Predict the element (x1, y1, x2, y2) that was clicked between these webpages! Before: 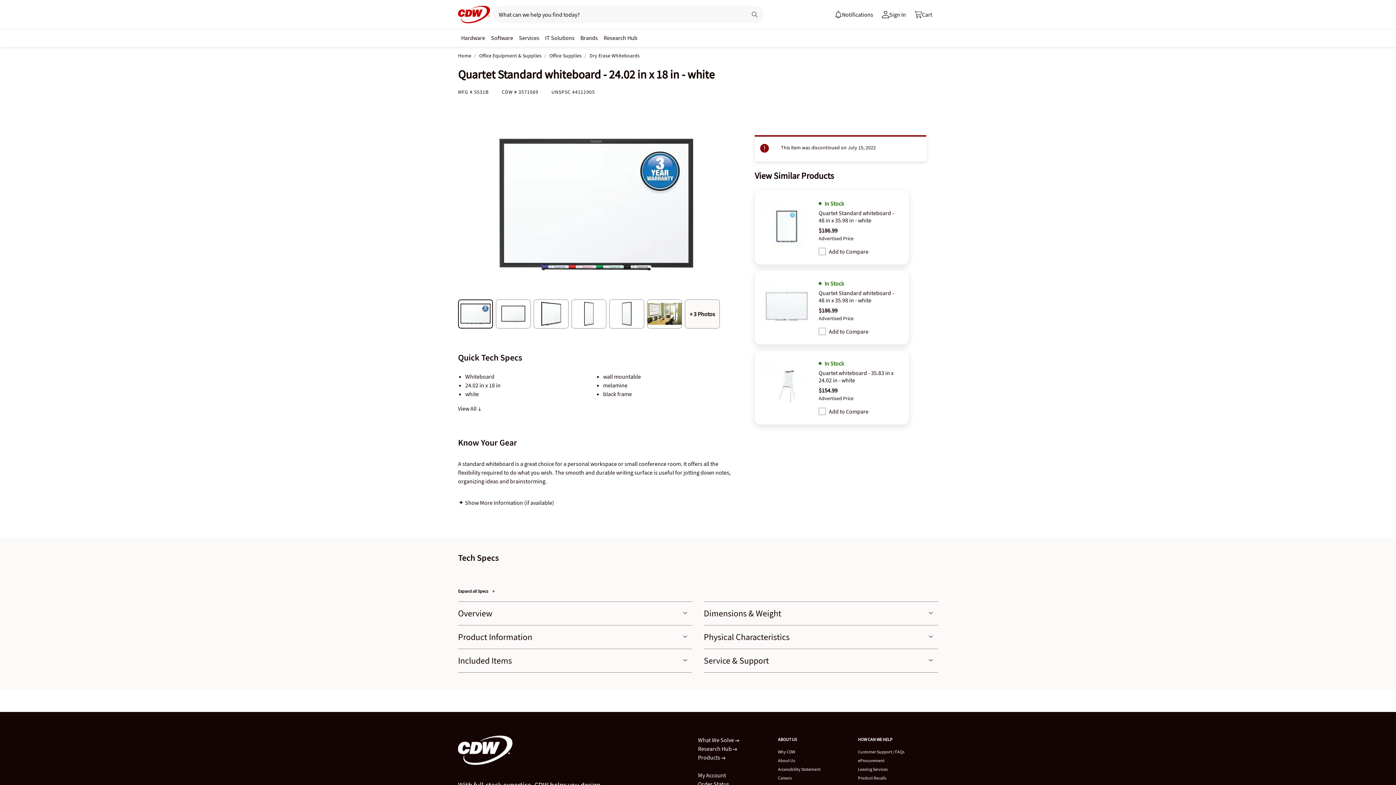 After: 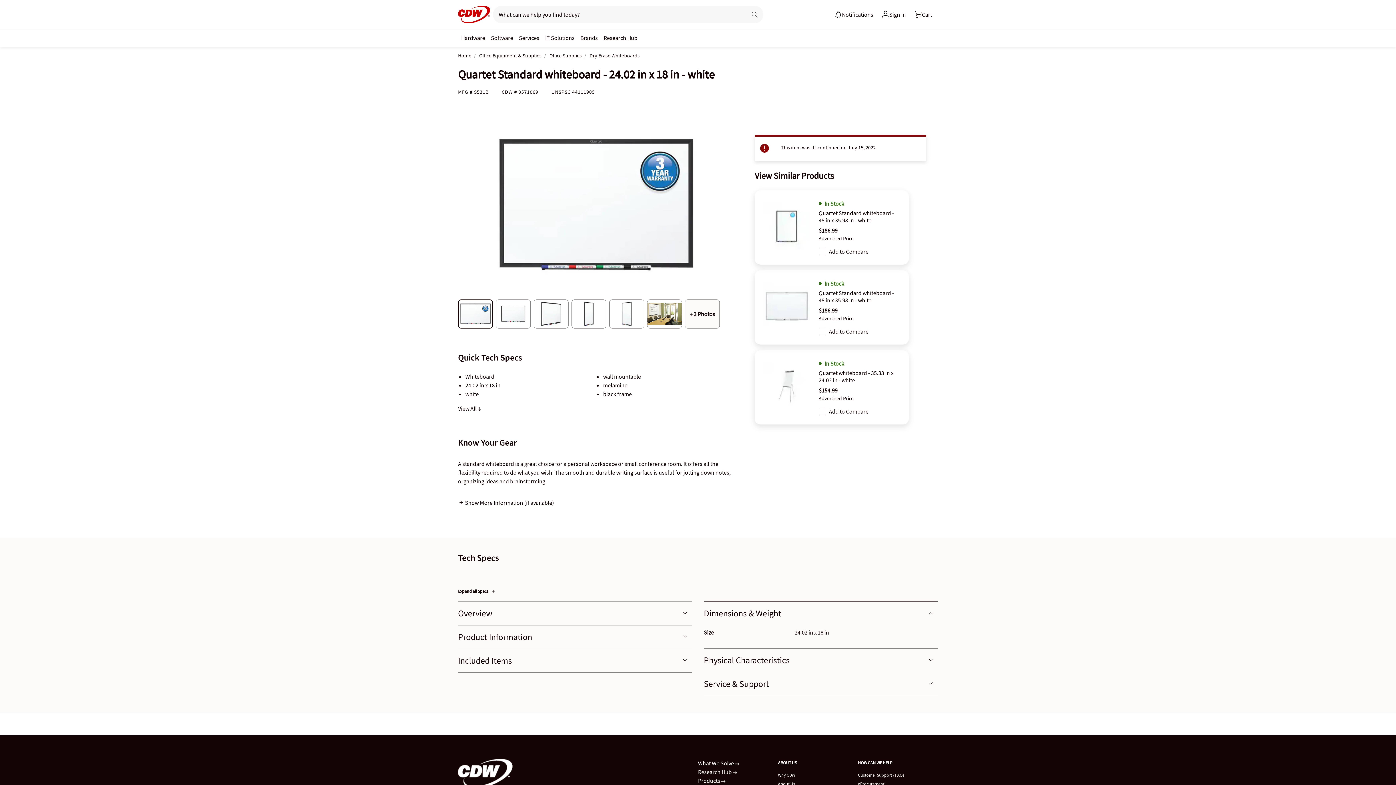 Action: bbox: (704, 601, 938, 625) label: Dimensions & Weight